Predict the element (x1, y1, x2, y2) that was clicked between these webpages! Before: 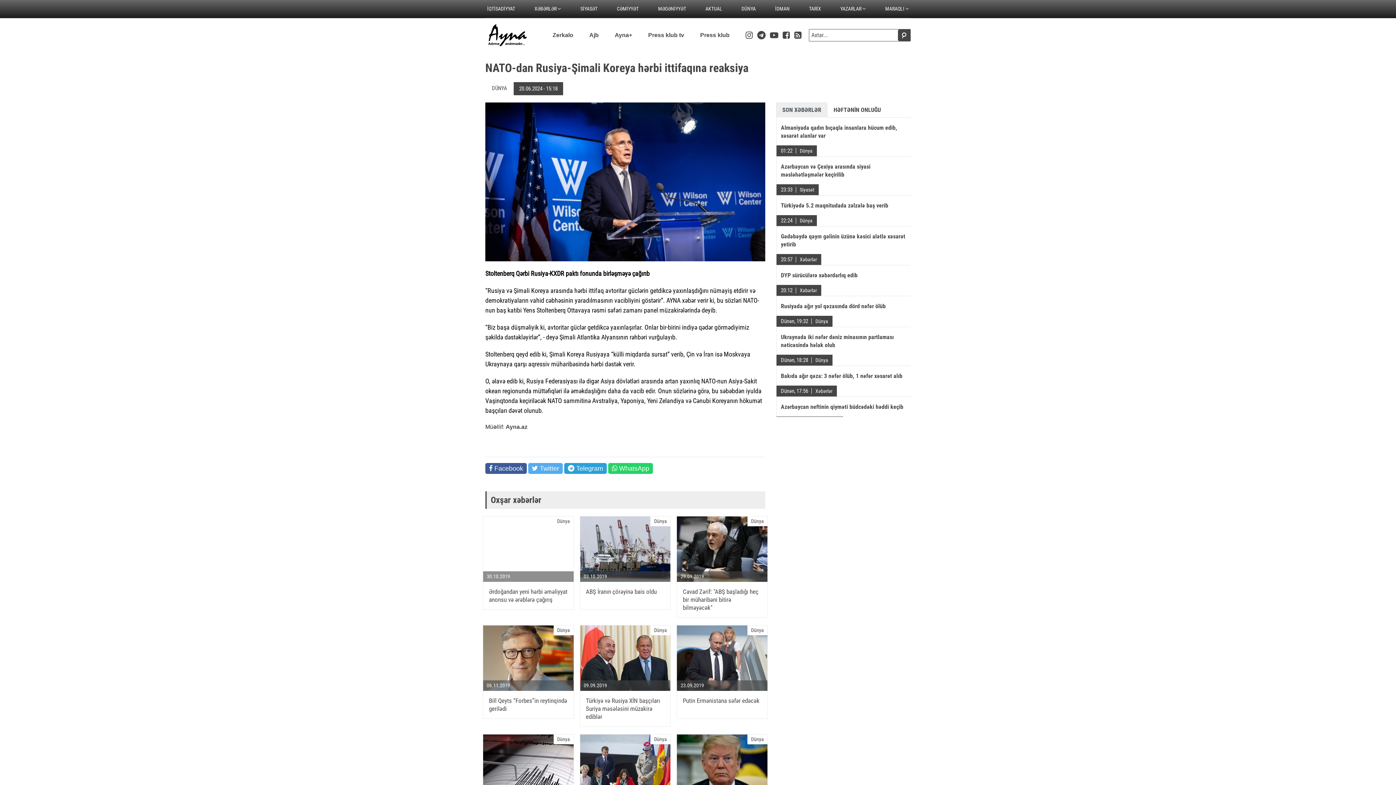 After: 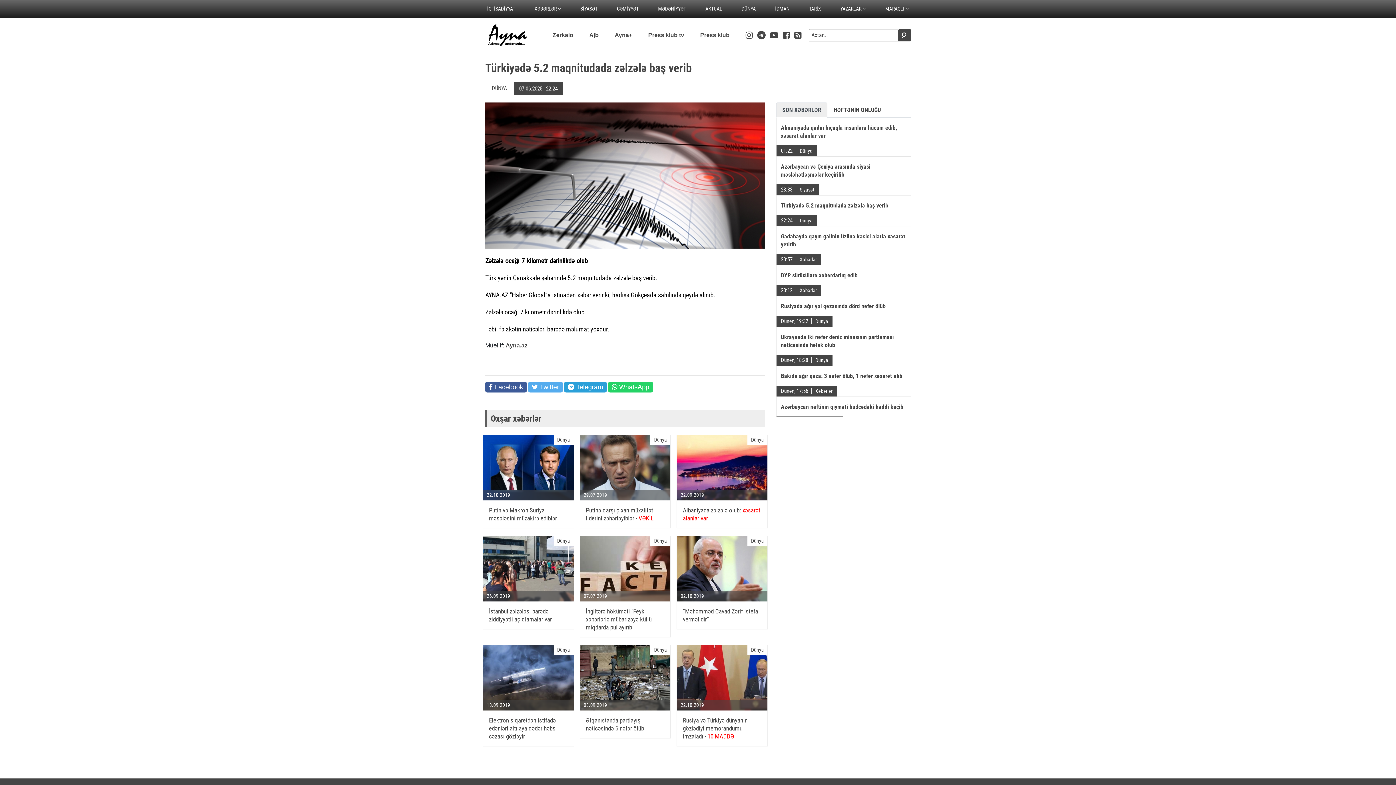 Action: bbox: (776, 201, 907, 209) label: Türkiyədə 5.2 maqnitudada zəlzələ baş verib